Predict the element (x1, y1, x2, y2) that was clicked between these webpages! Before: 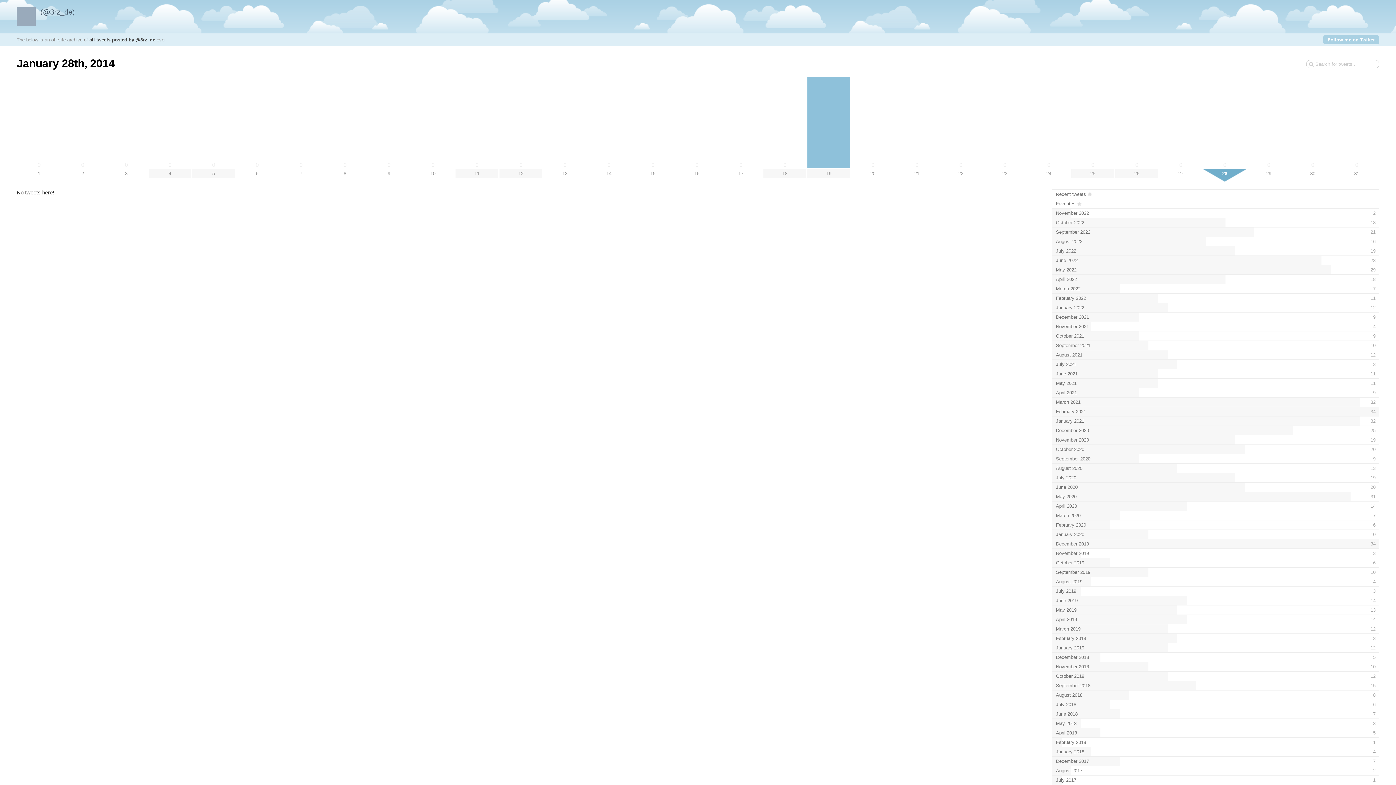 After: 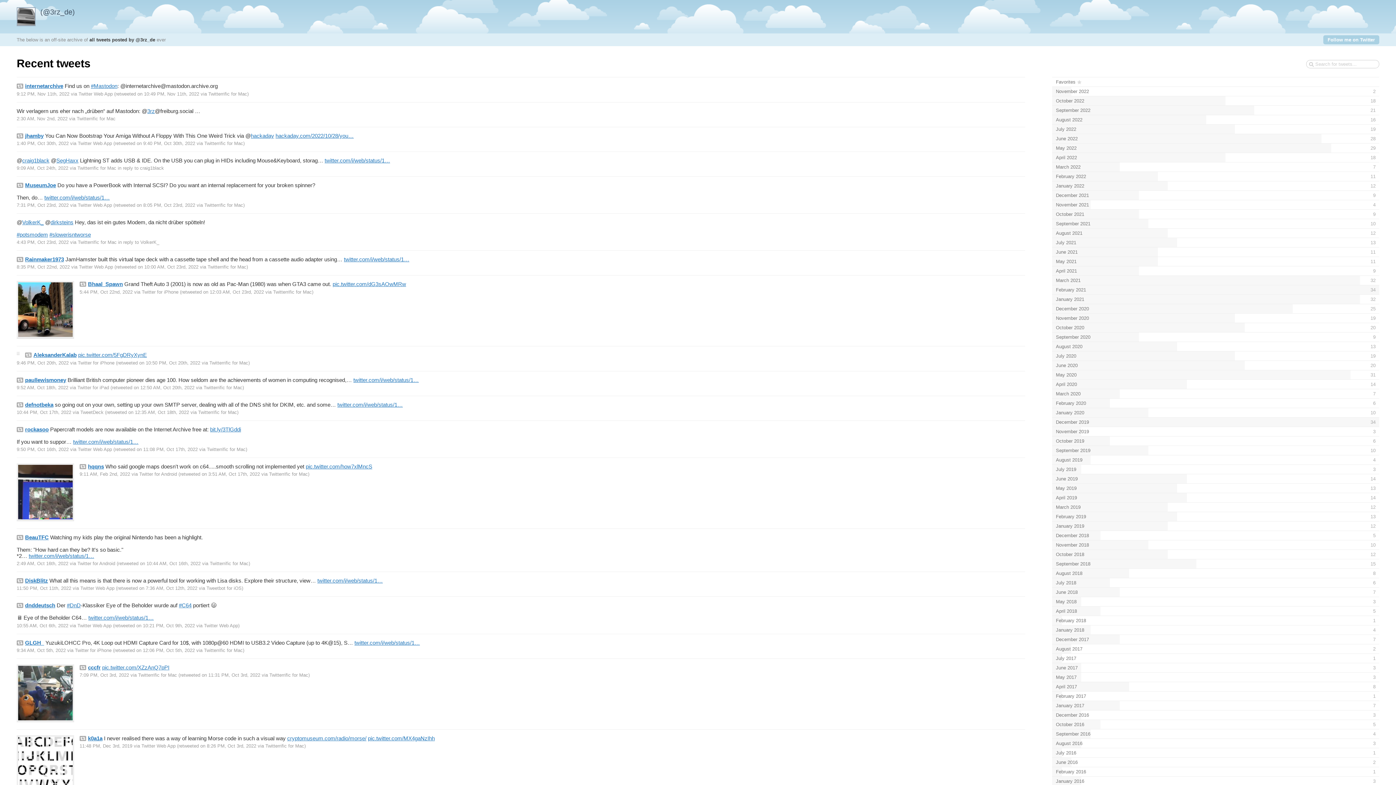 Action: label: Recent tweets bbox: (1052, 189, 1379, 199)